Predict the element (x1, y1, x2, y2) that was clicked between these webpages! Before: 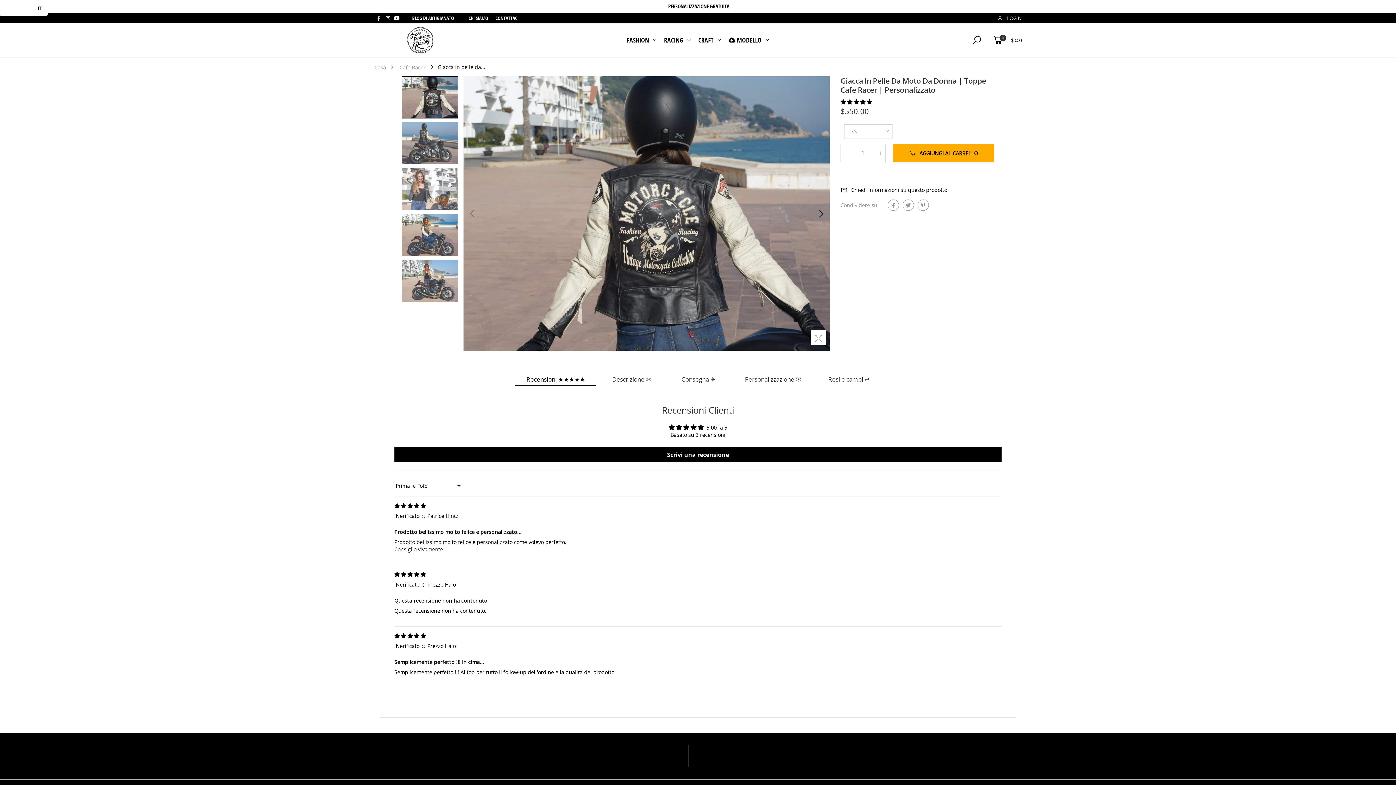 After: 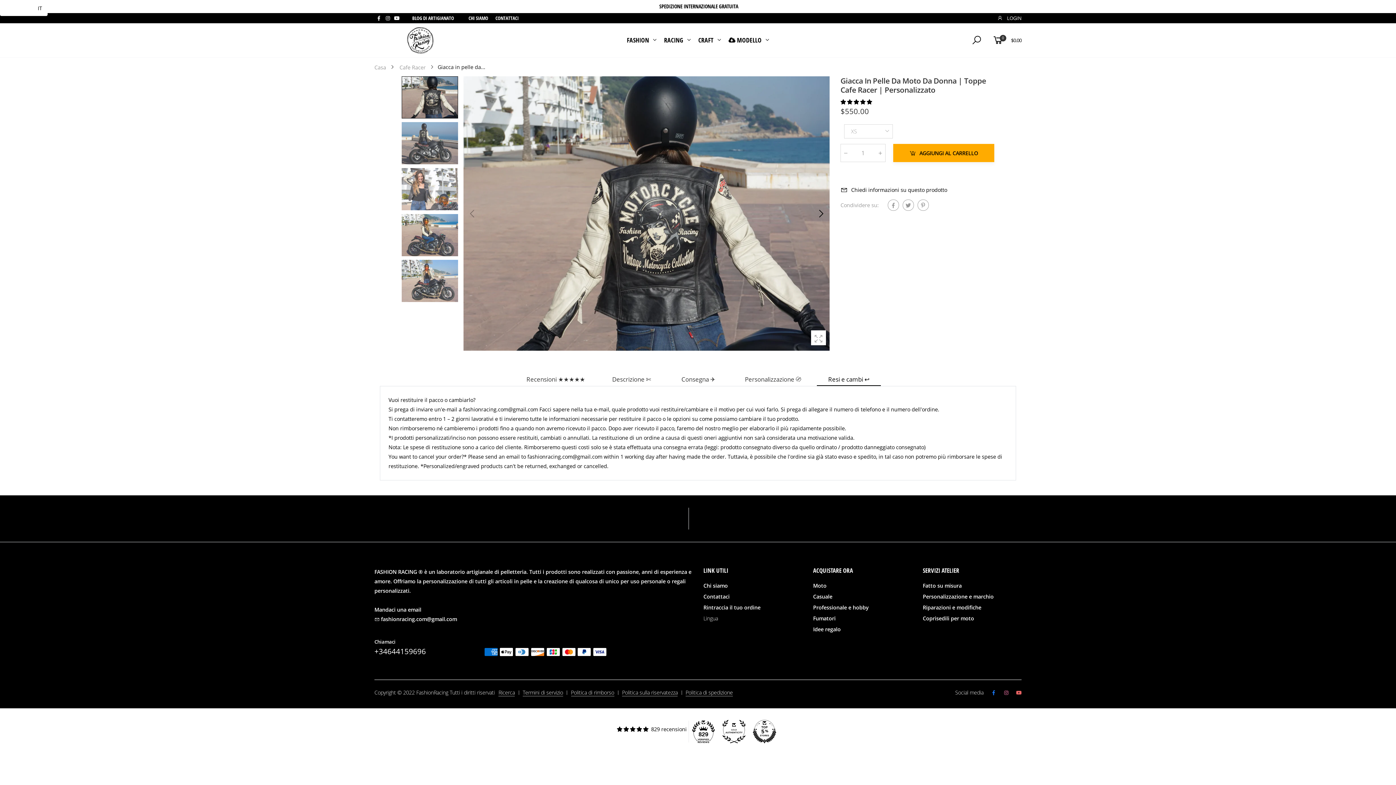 Action: label: Resi e cambi ↩︎ bbox: (817, 373, 881, 386)